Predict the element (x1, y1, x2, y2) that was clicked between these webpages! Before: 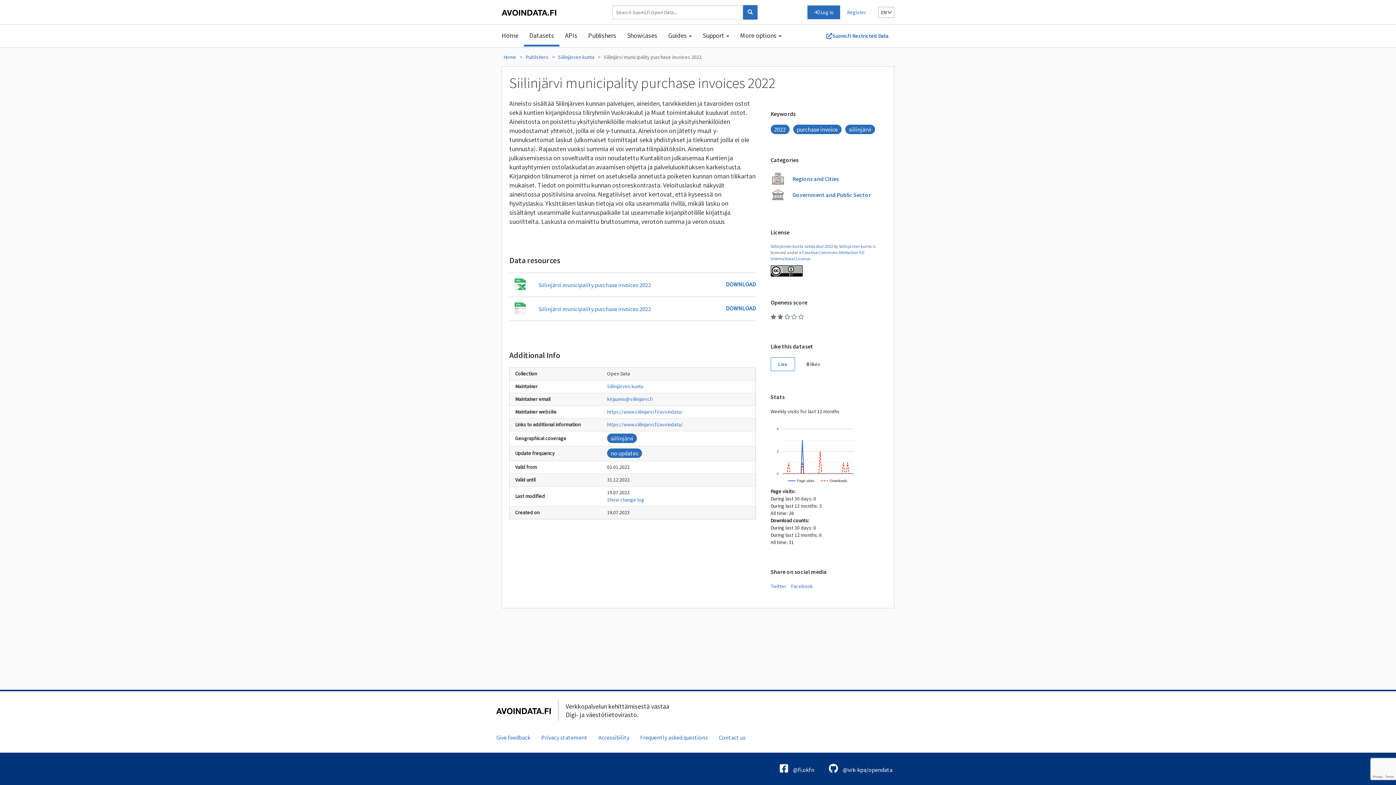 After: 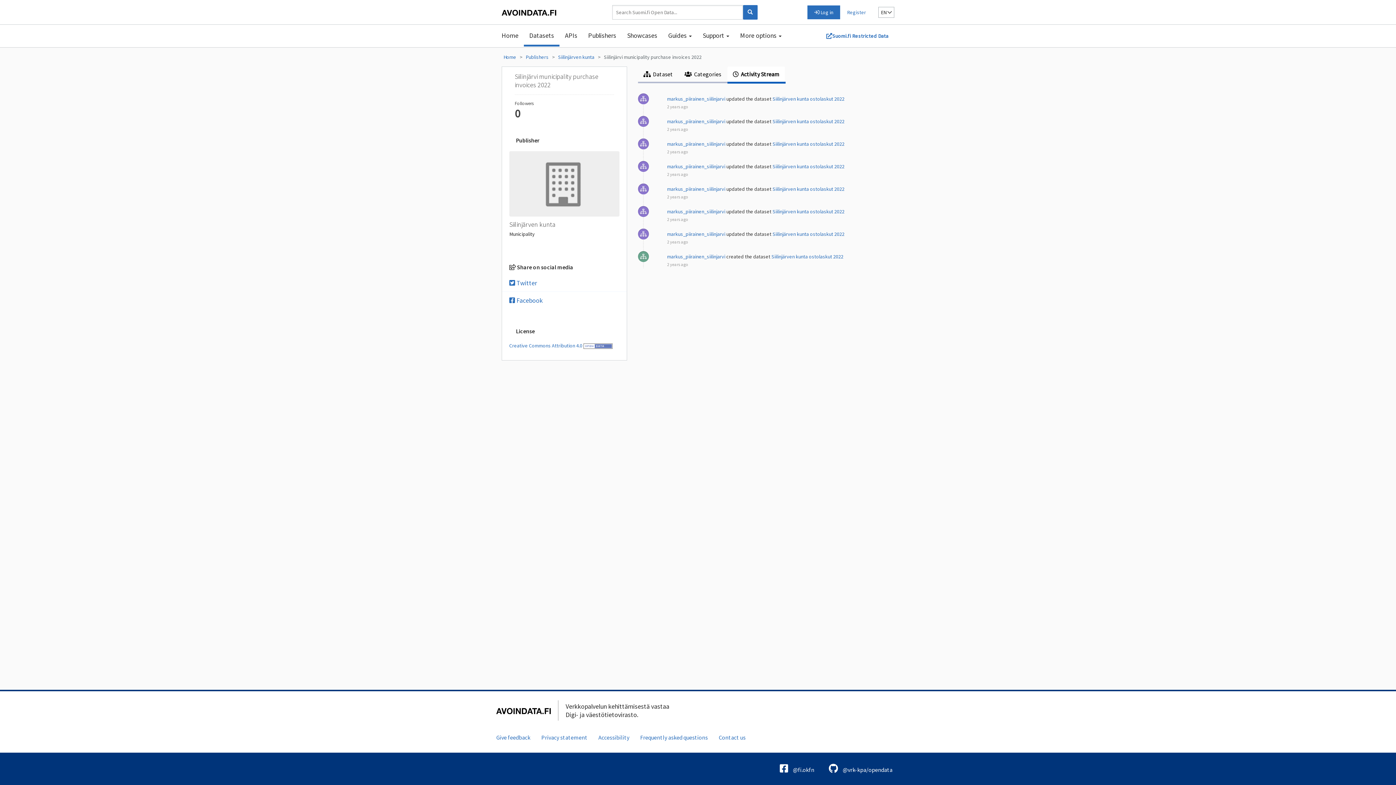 Action: bbox: (607, 496, 644, 503) label: Show change log